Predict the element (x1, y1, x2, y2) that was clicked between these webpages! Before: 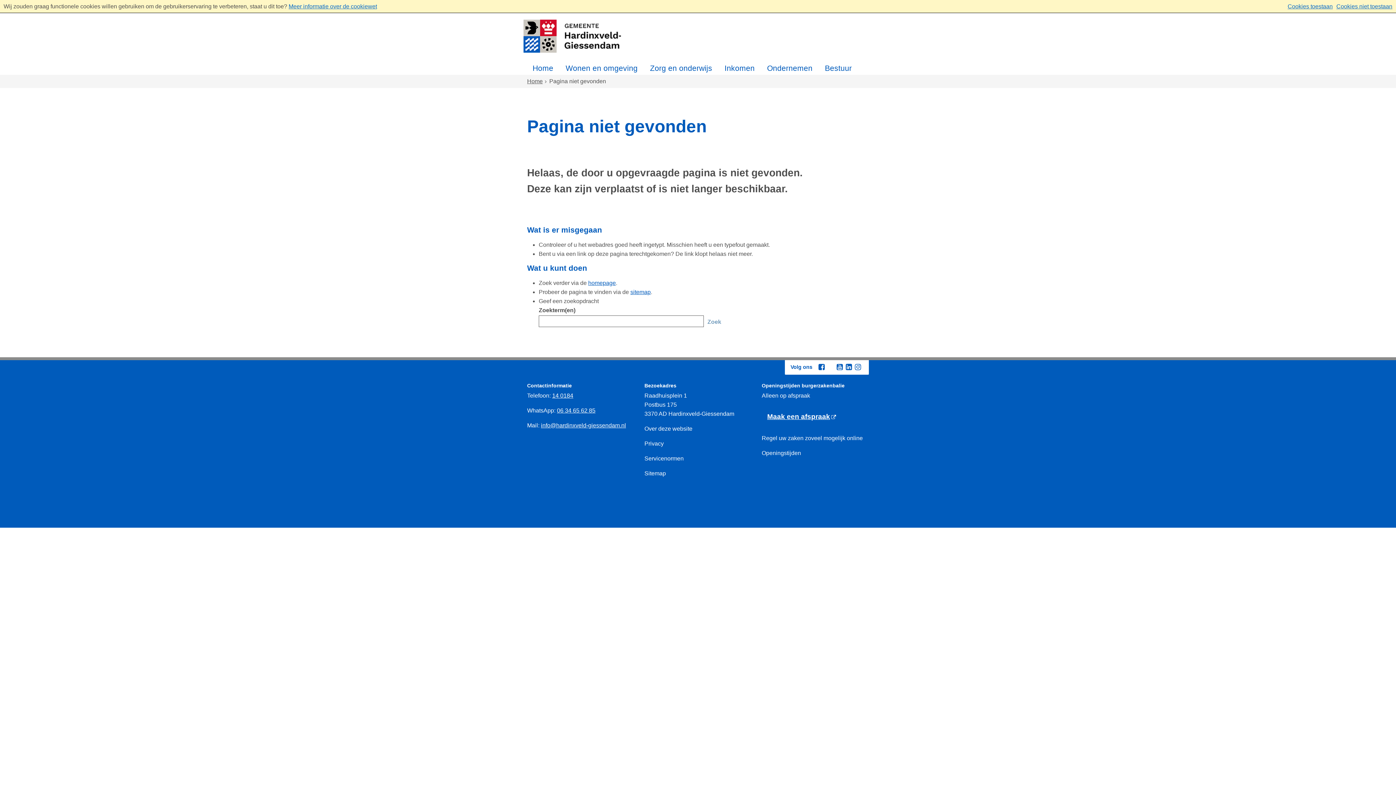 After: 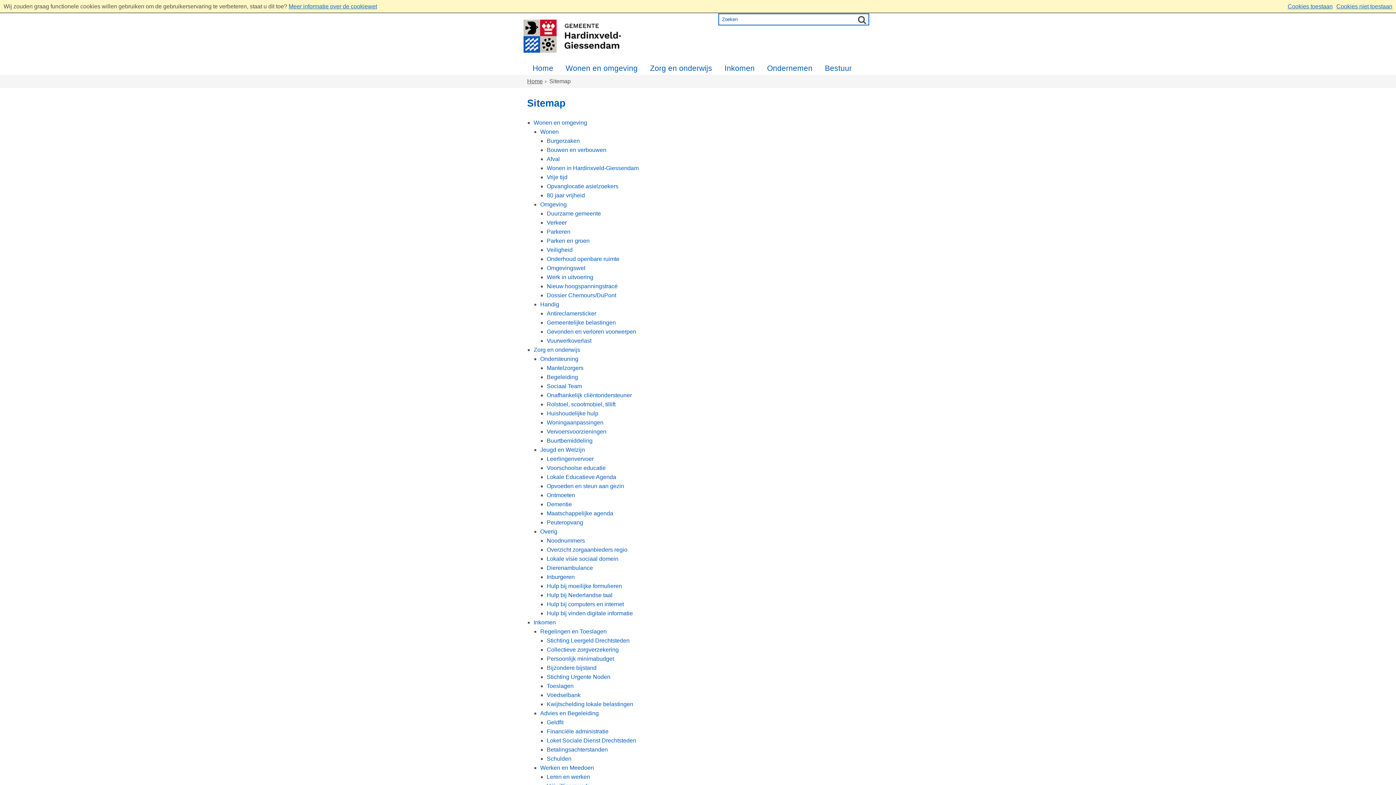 Action: bbox: (630, 289, 650, 295) label: sitemap